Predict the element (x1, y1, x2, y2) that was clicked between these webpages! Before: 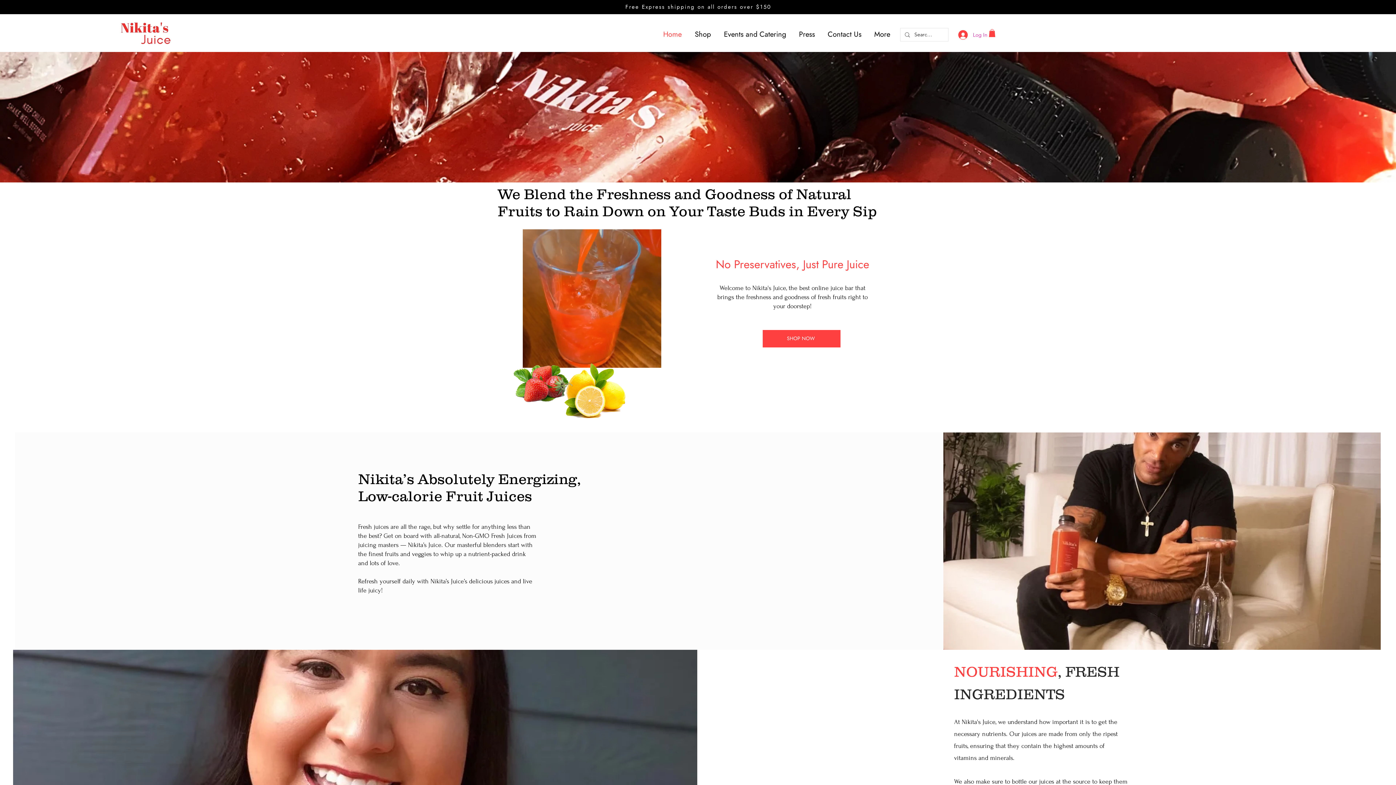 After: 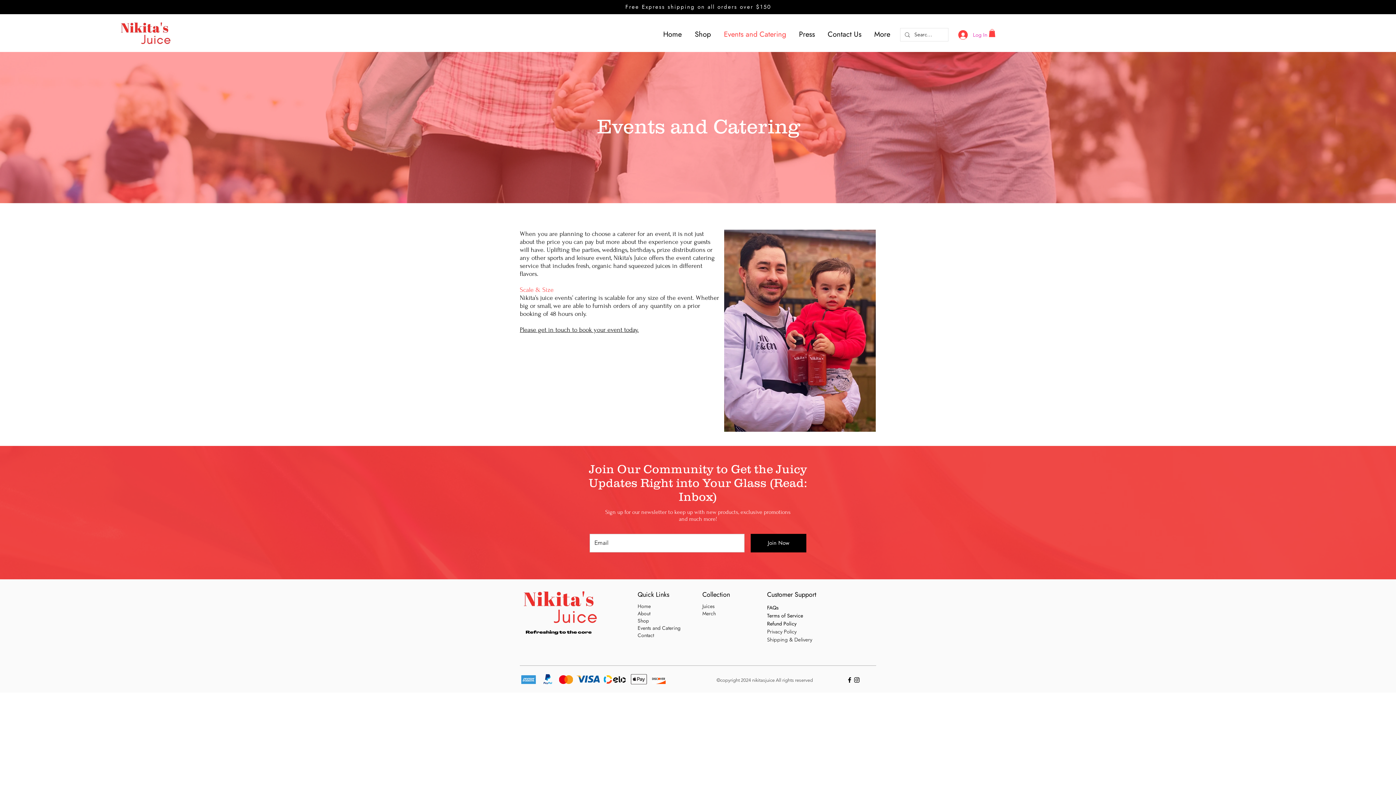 Action: bbox: (717, 25, 792, 43) label: Events and Catering